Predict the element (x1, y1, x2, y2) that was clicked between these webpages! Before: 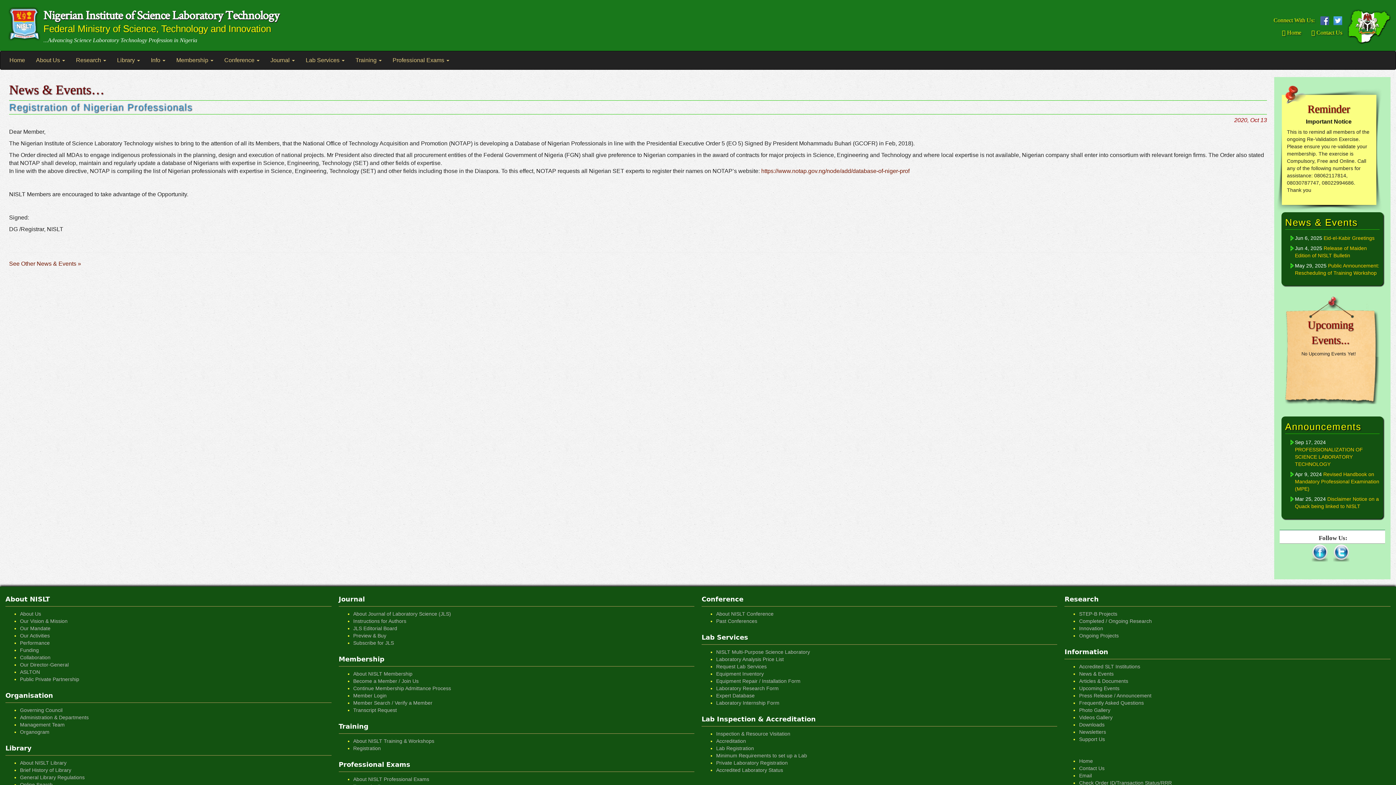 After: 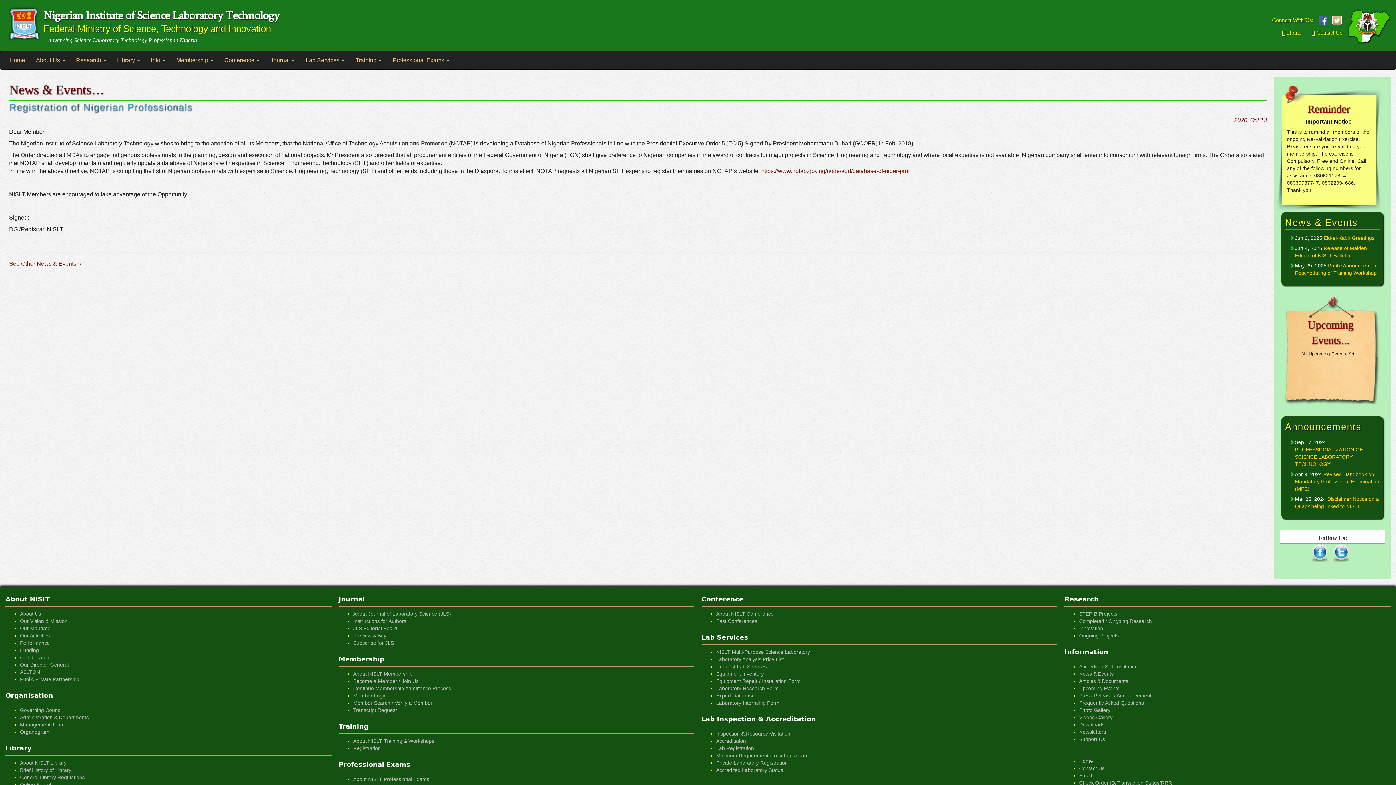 Action: bbox: (1333, 17, 1342, 23)